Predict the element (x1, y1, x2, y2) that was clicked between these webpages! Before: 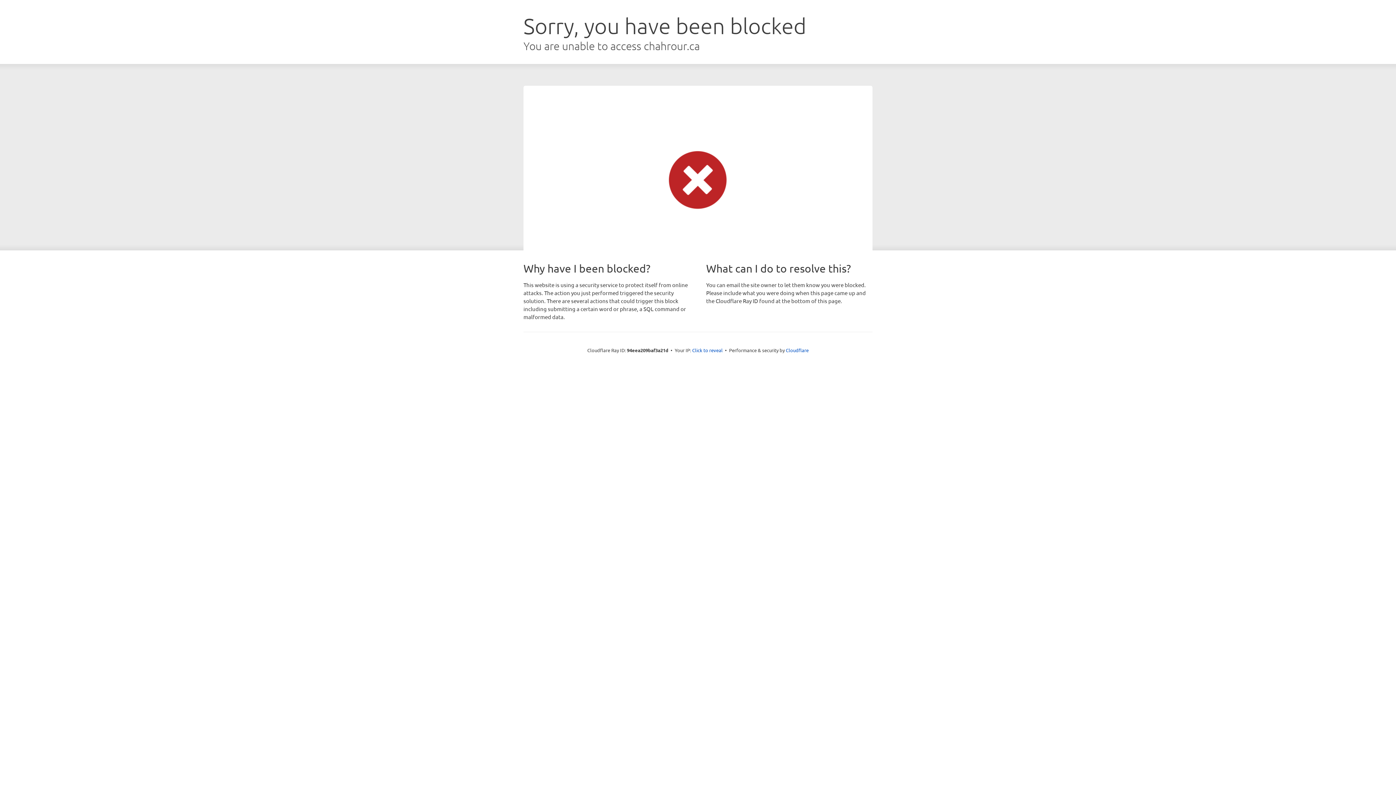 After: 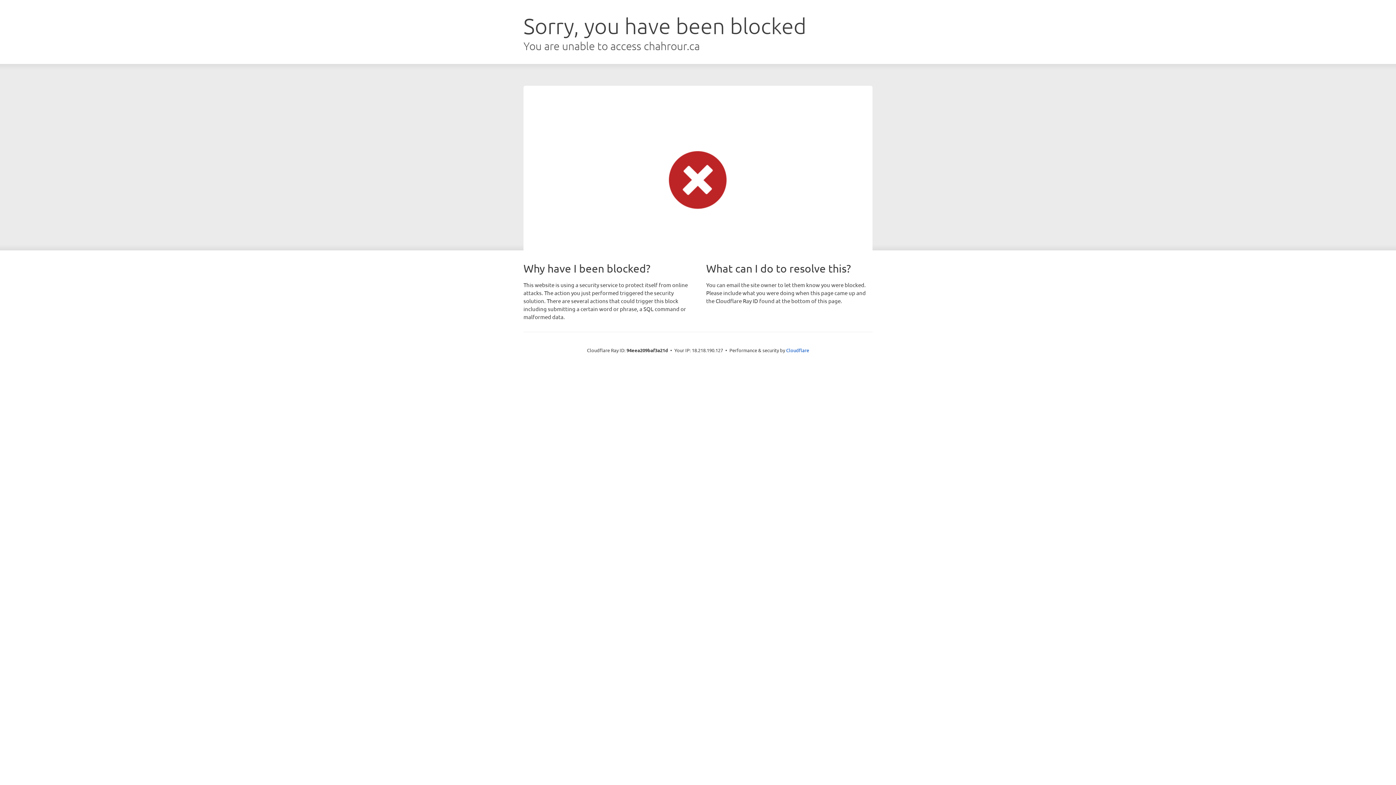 Action: label: Click to reveal bbox: (692, 346, 722, 353)